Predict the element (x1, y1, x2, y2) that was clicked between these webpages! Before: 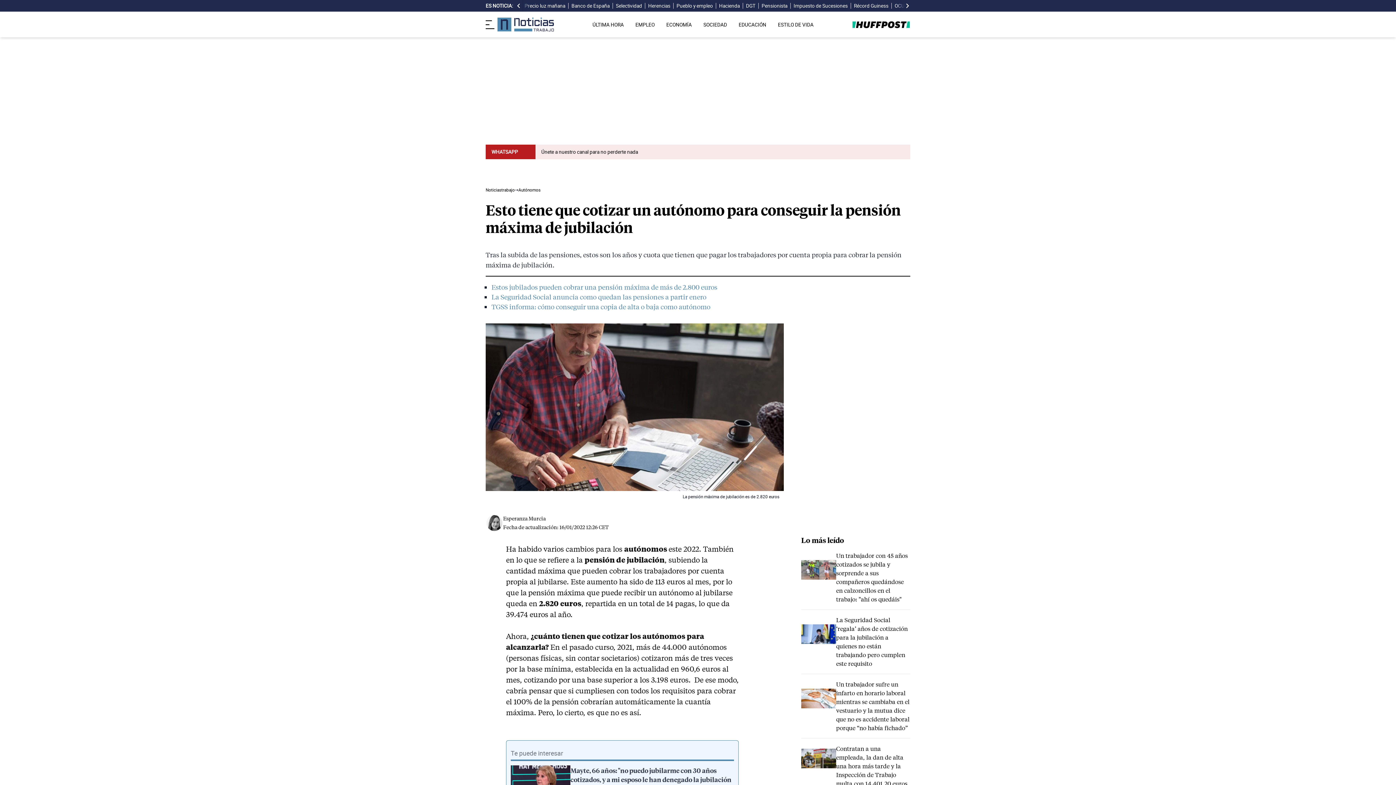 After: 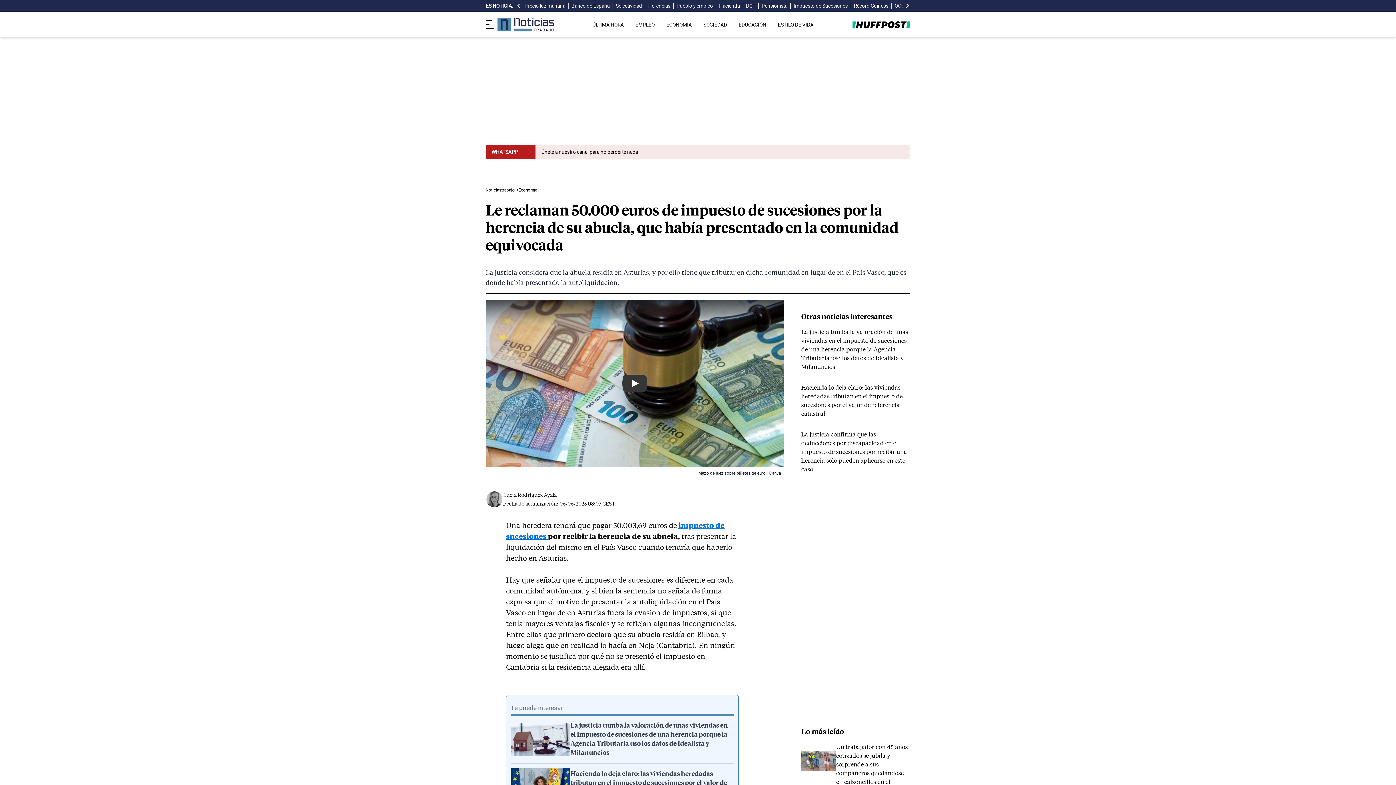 Action: label: Impuesto de Sucesiones bbox: (793, 2, 848, 9)